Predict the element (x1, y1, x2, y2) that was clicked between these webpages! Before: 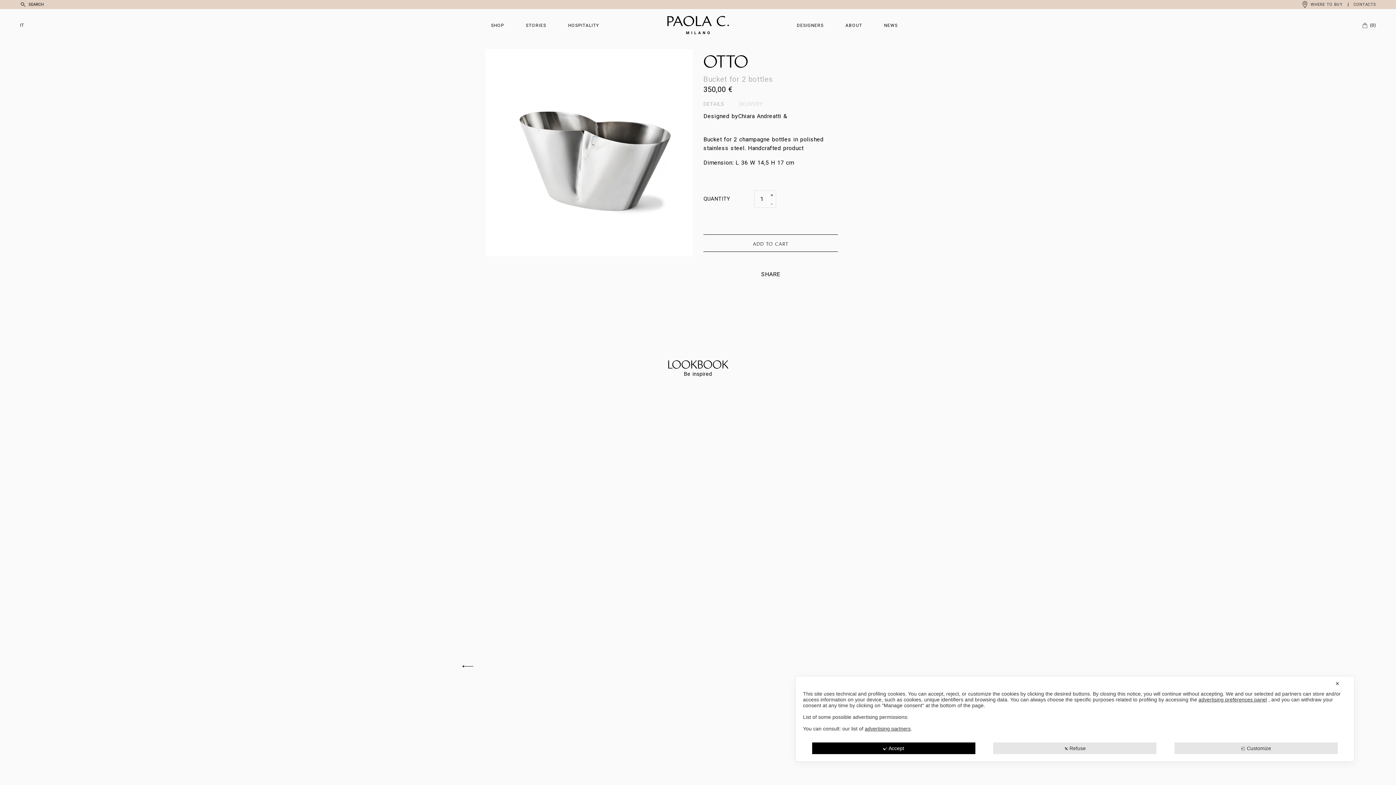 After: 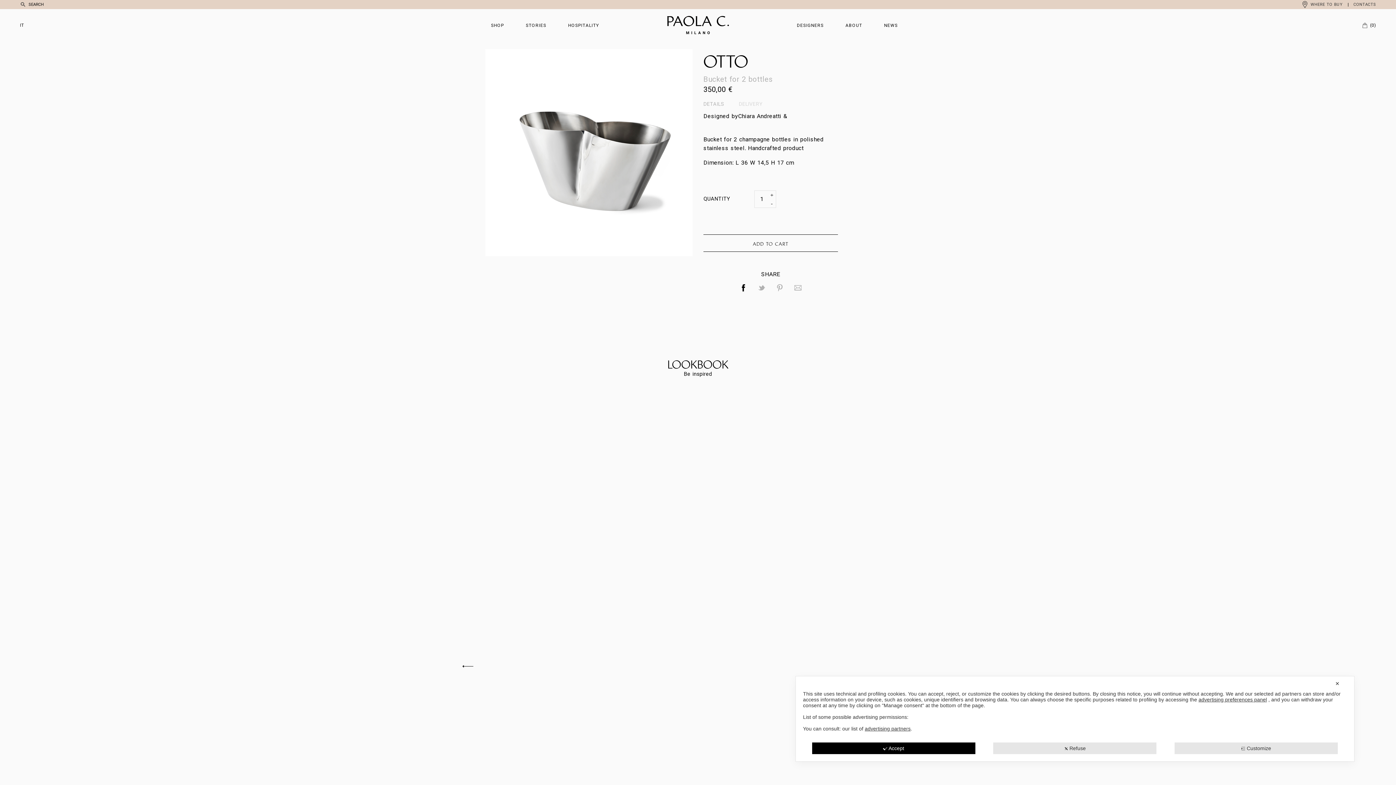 Action: bbox: (739, 284, 747, 291)